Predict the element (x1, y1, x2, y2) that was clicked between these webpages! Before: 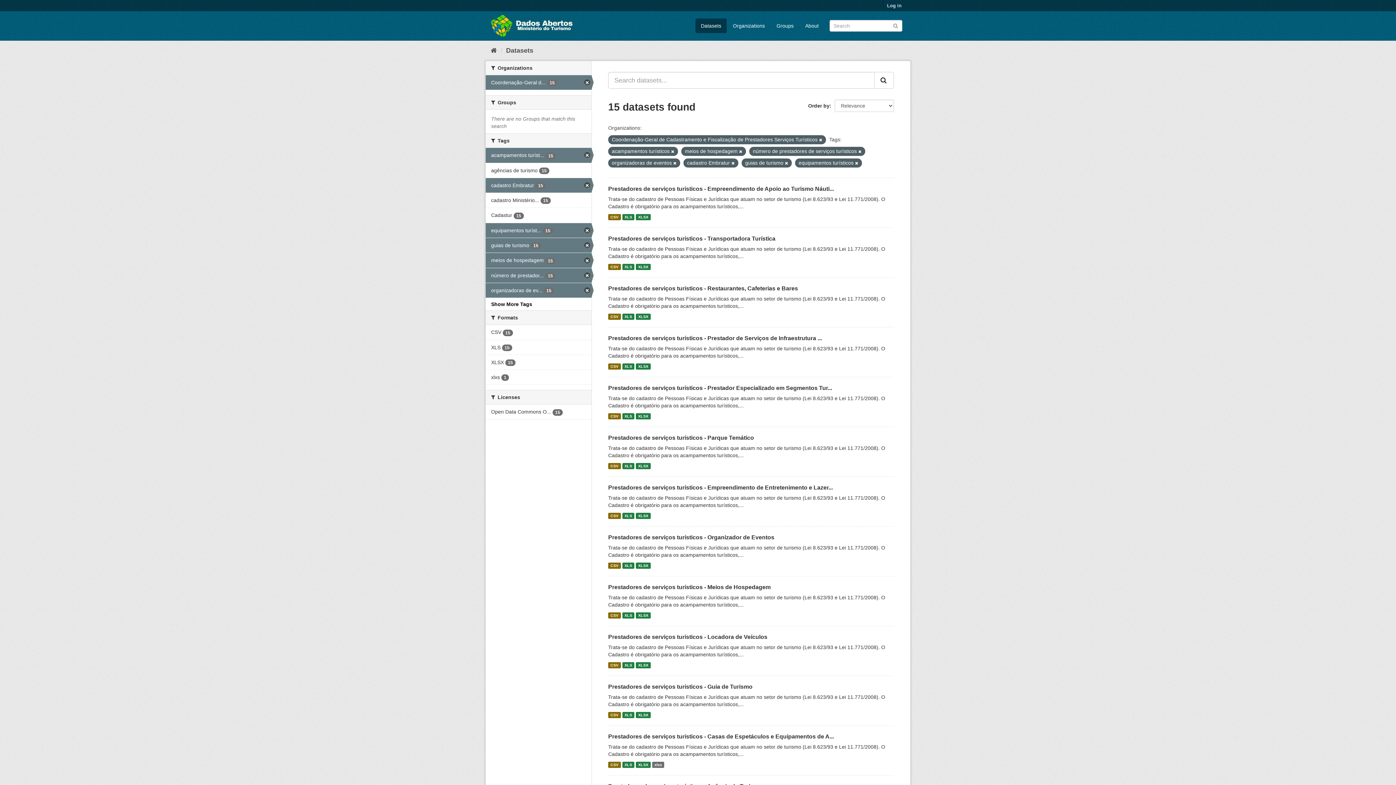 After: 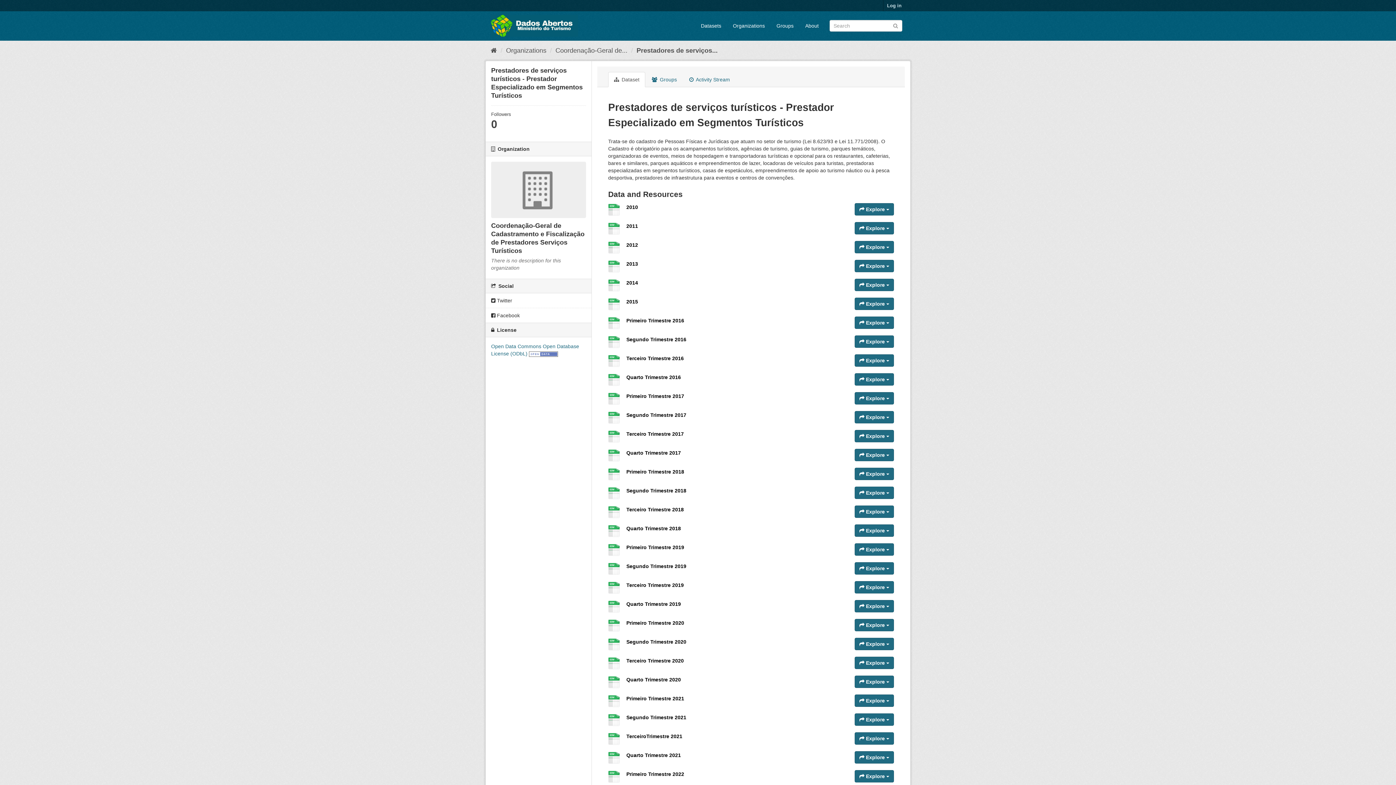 Action: label: XLSX bbox: (636, 413, 650, 419)